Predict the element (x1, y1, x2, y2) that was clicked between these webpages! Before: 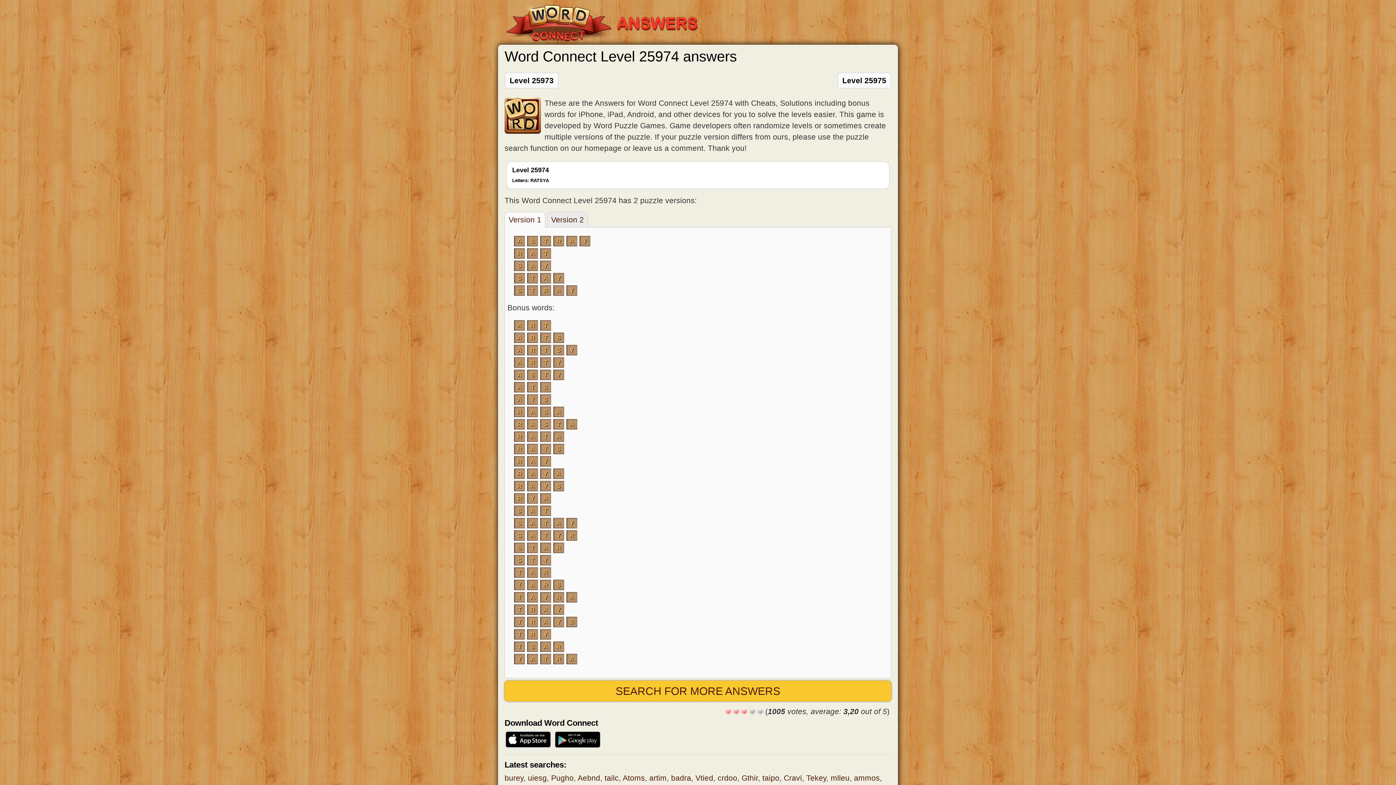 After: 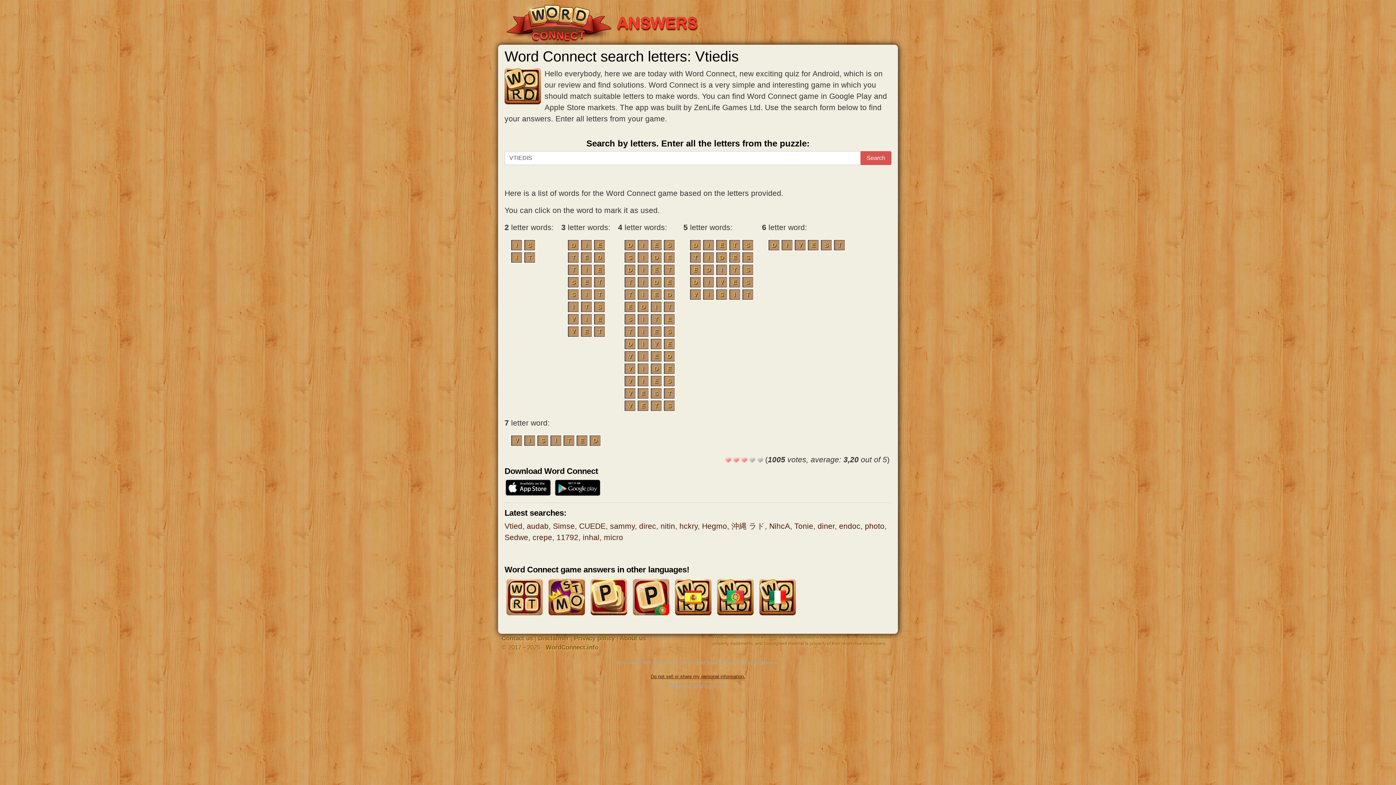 Action: label: Vtied bbox: (695, 774, 713, 782)